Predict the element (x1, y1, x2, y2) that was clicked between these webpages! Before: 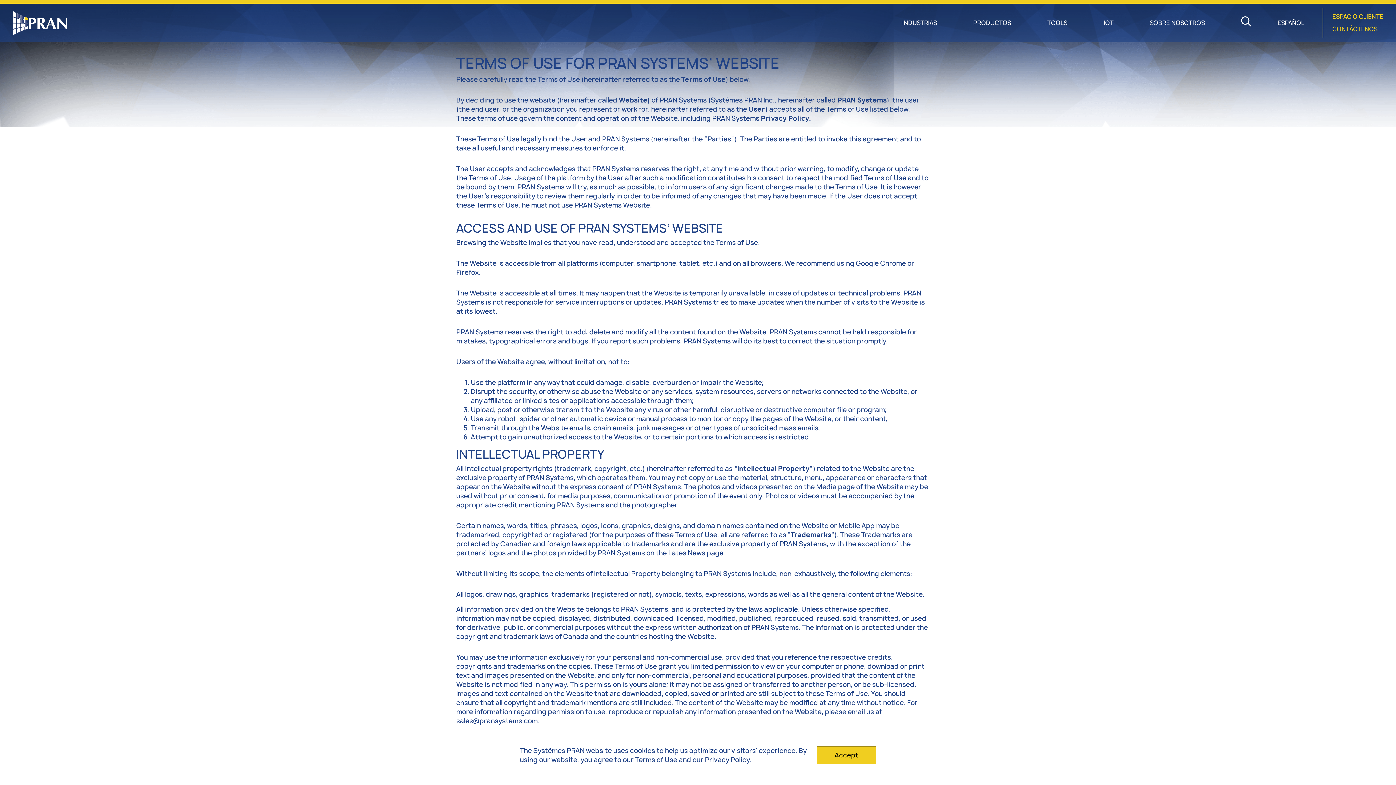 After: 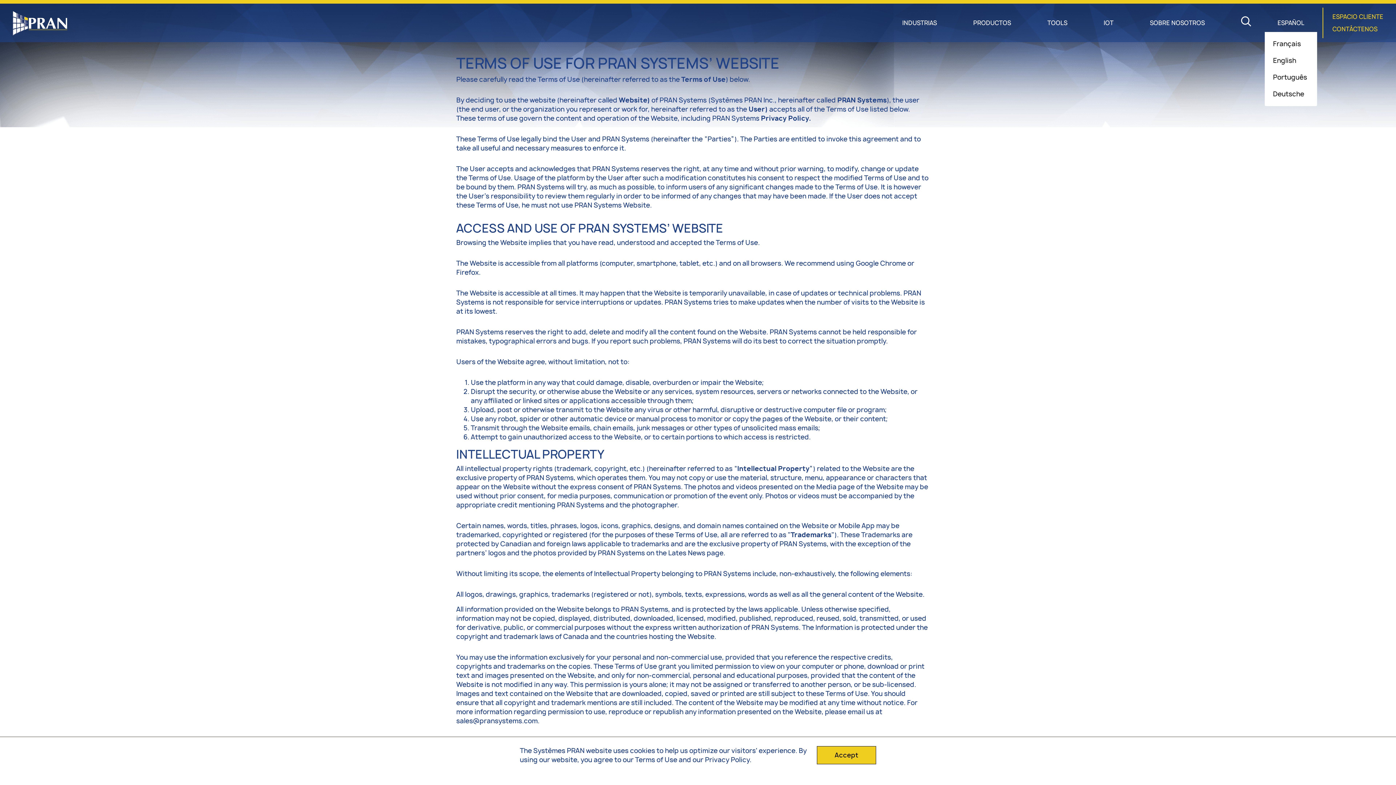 Action: bbox: (1259, 13, 1322, 32) label: ESPAÑOL